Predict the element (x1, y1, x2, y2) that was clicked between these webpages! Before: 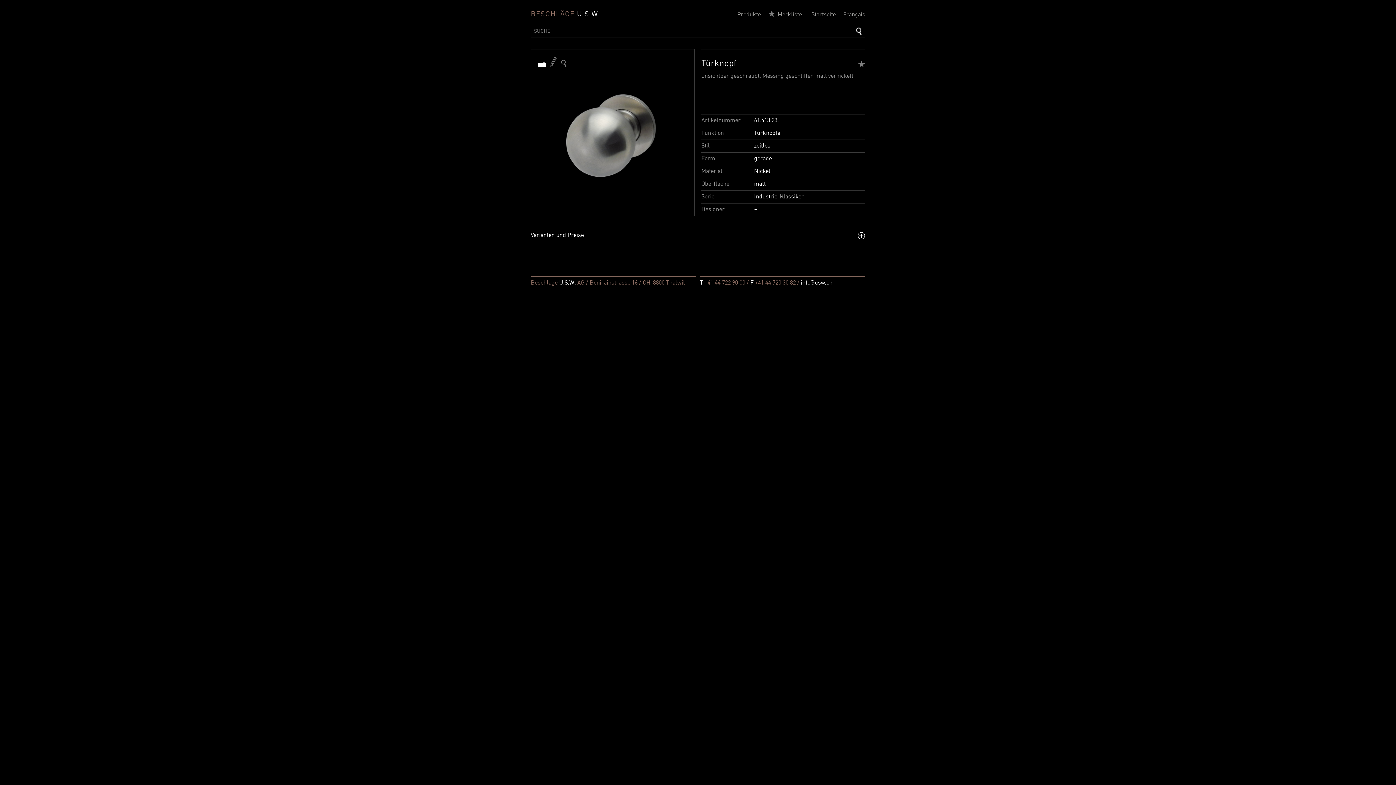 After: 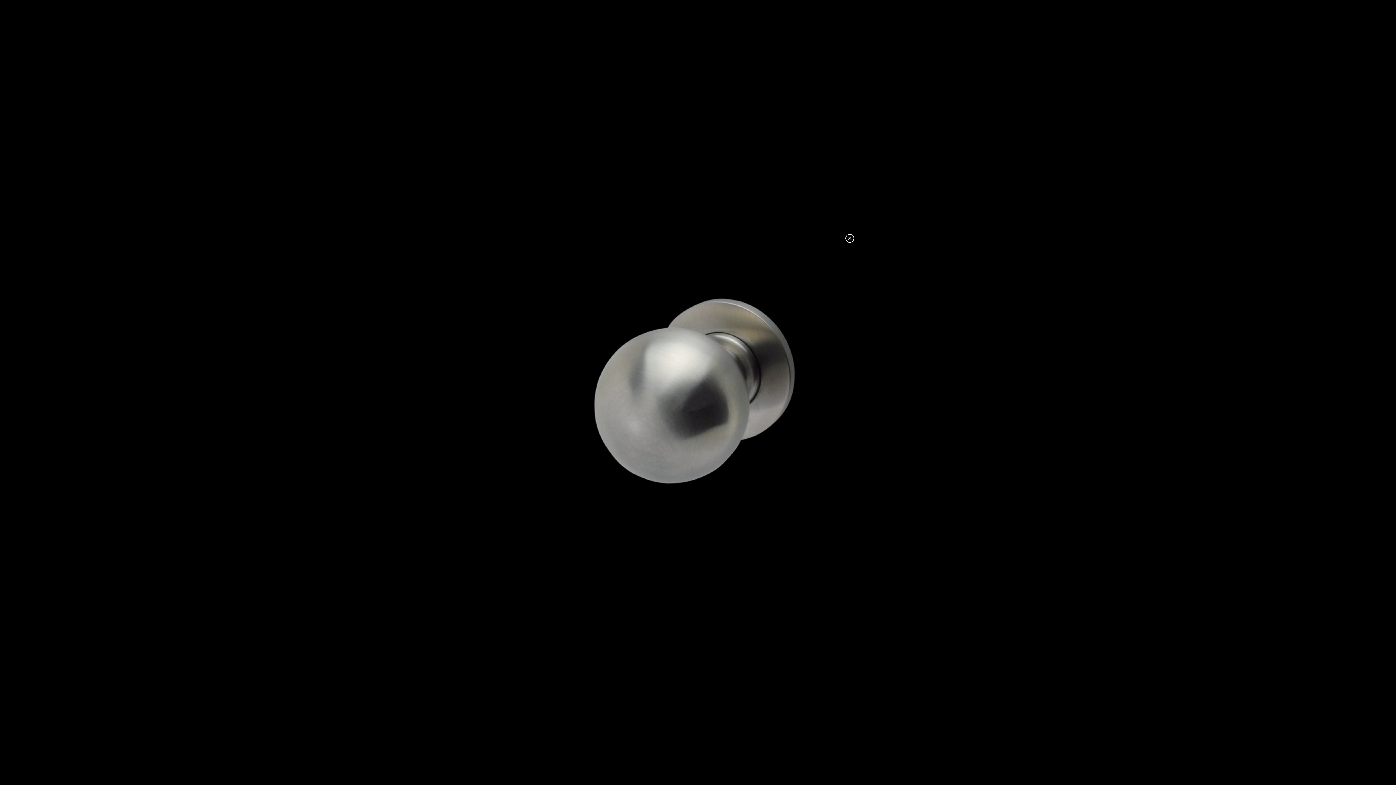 Action: bbox: (561, 59, 566, 67)